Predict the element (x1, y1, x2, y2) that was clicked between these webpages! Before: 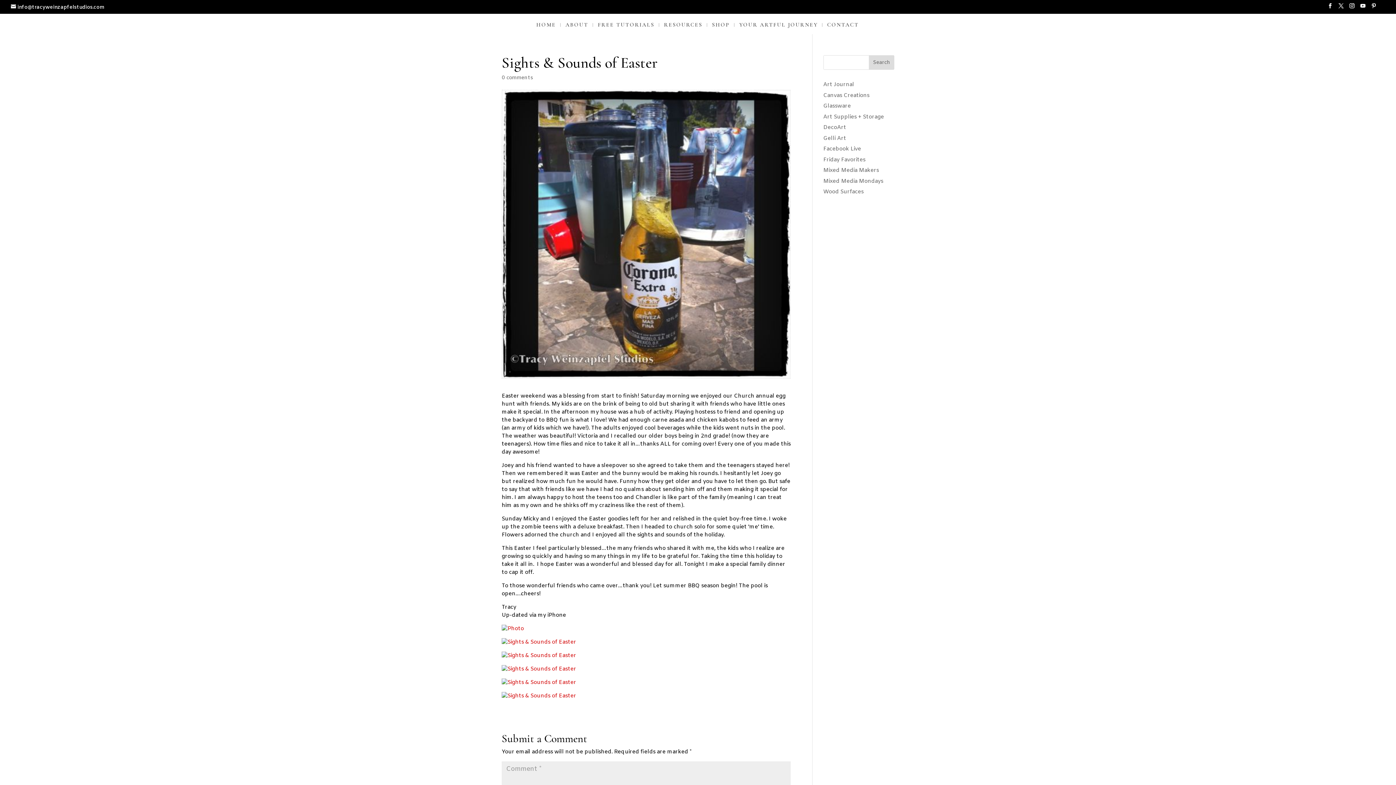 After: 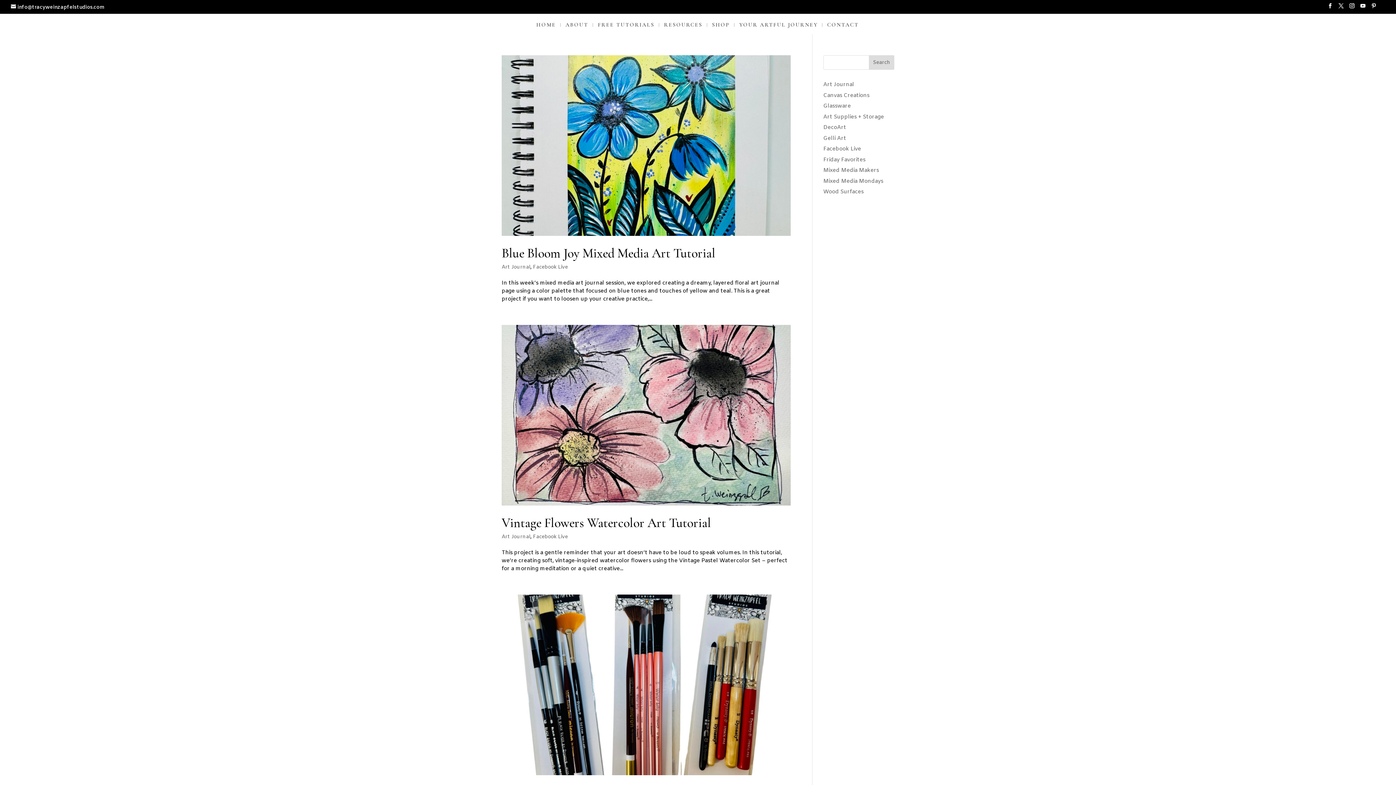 Action: bbox: (823, 81, 854, 88) label: Art Journal